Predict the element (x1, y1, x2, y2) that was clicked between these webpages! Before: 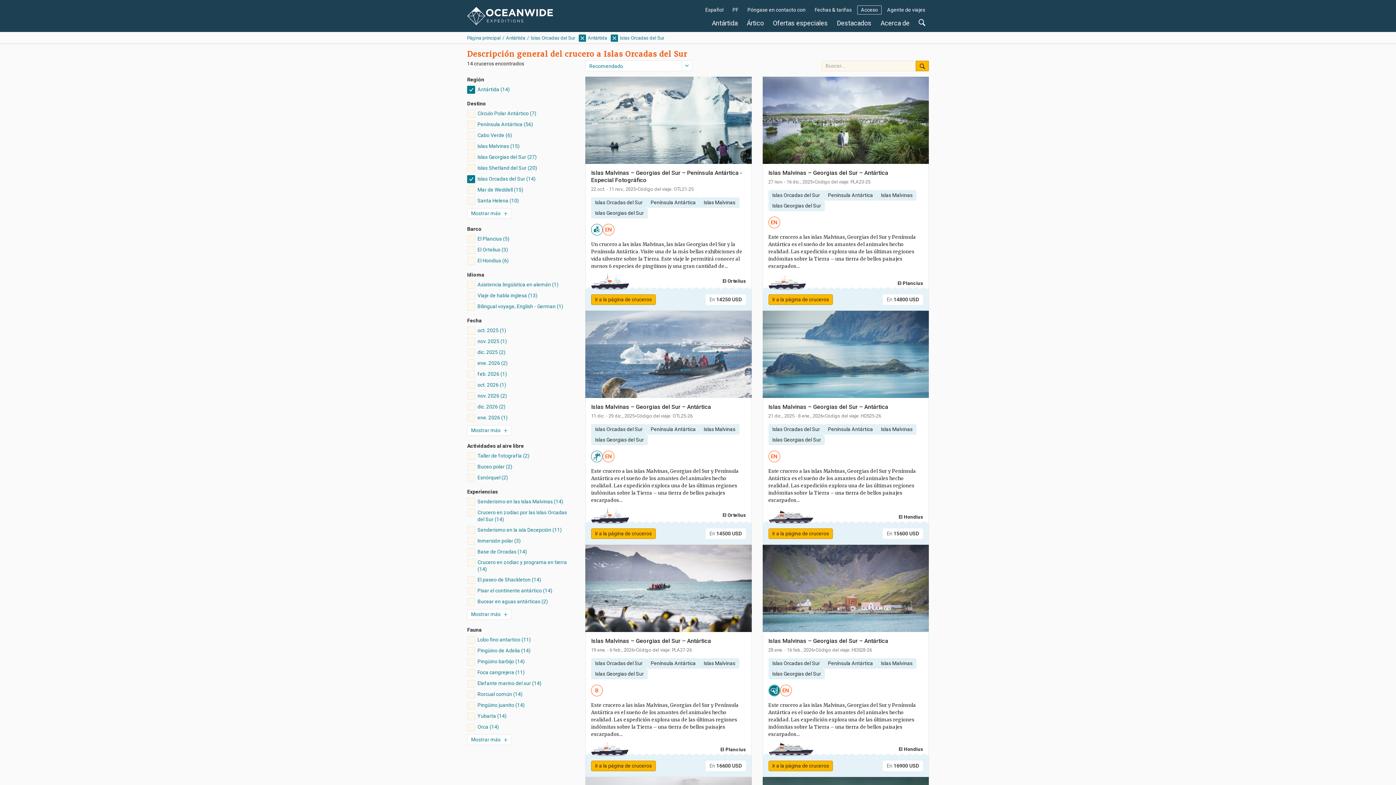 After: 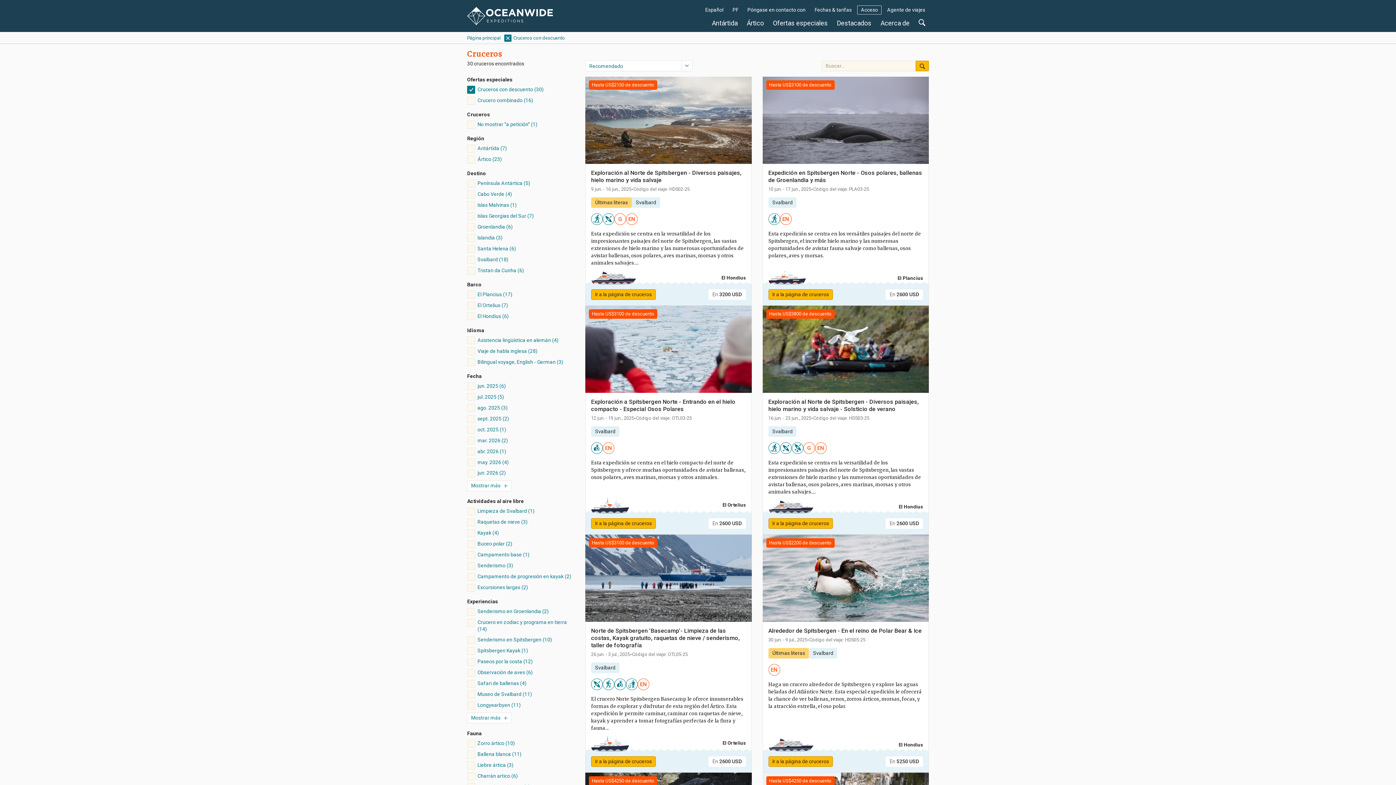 Action: bbox: (769, 17, 831, 29) label: Ofertas especiales